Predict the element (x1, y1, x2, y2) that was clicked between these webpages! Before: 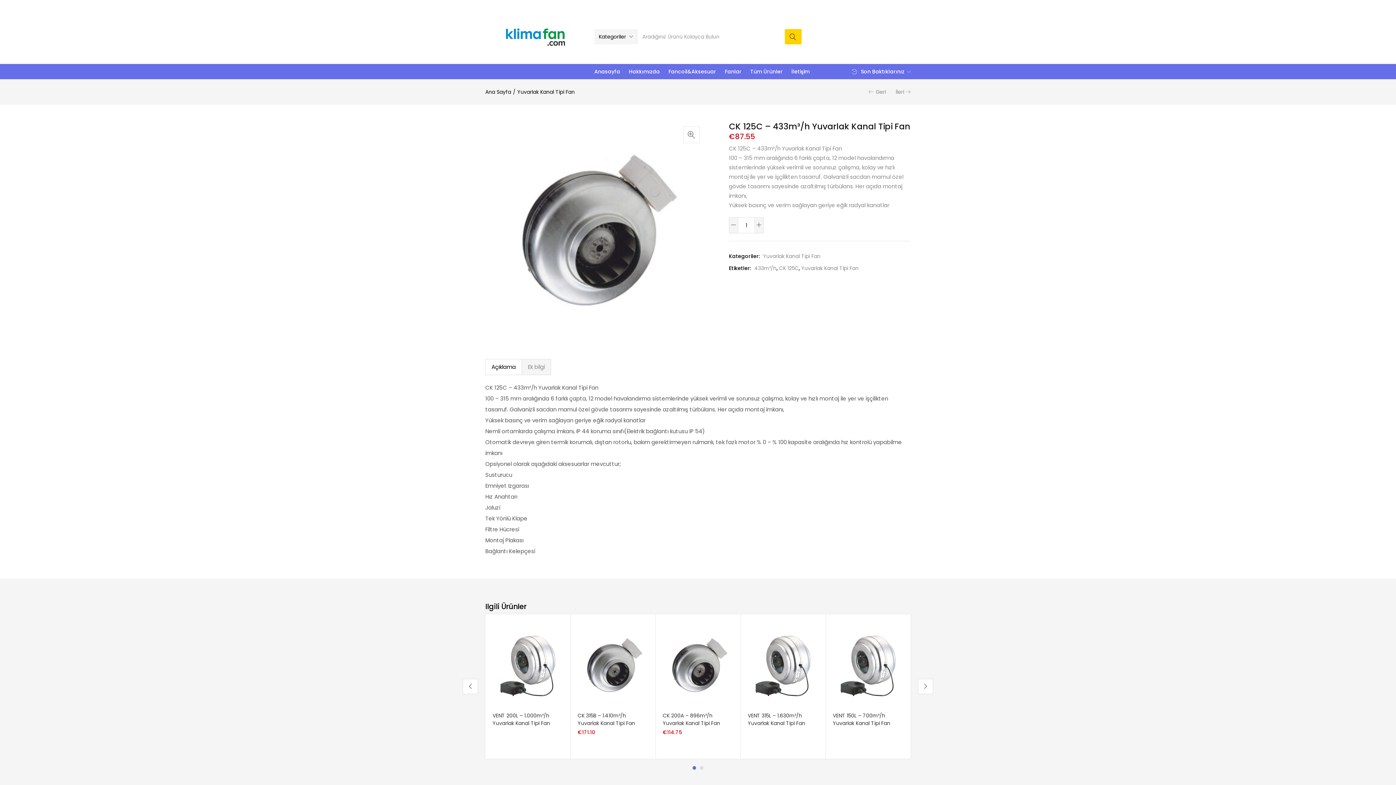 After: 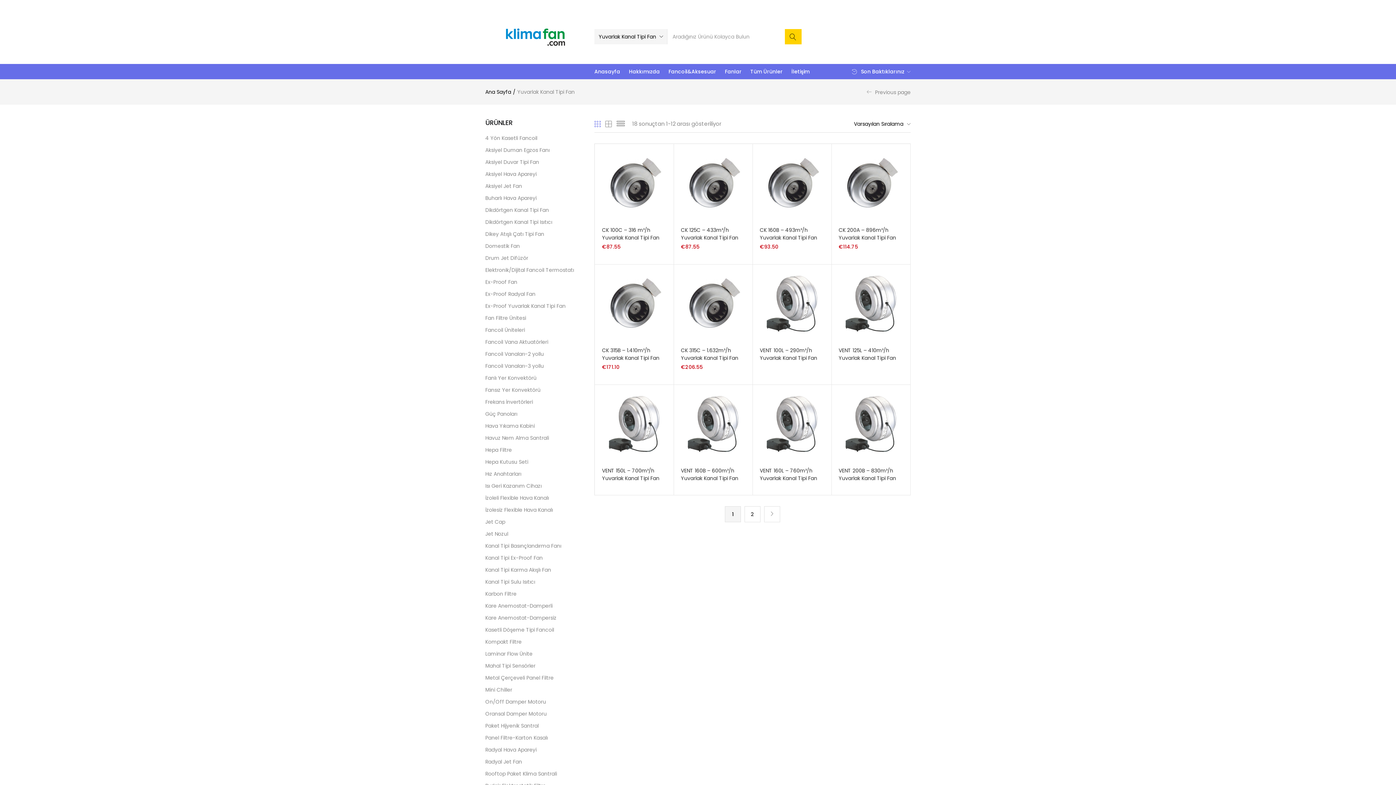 Action: bbox: (517, 88, 574, 95) label: Yuvarlak Kanal Tipi Fan